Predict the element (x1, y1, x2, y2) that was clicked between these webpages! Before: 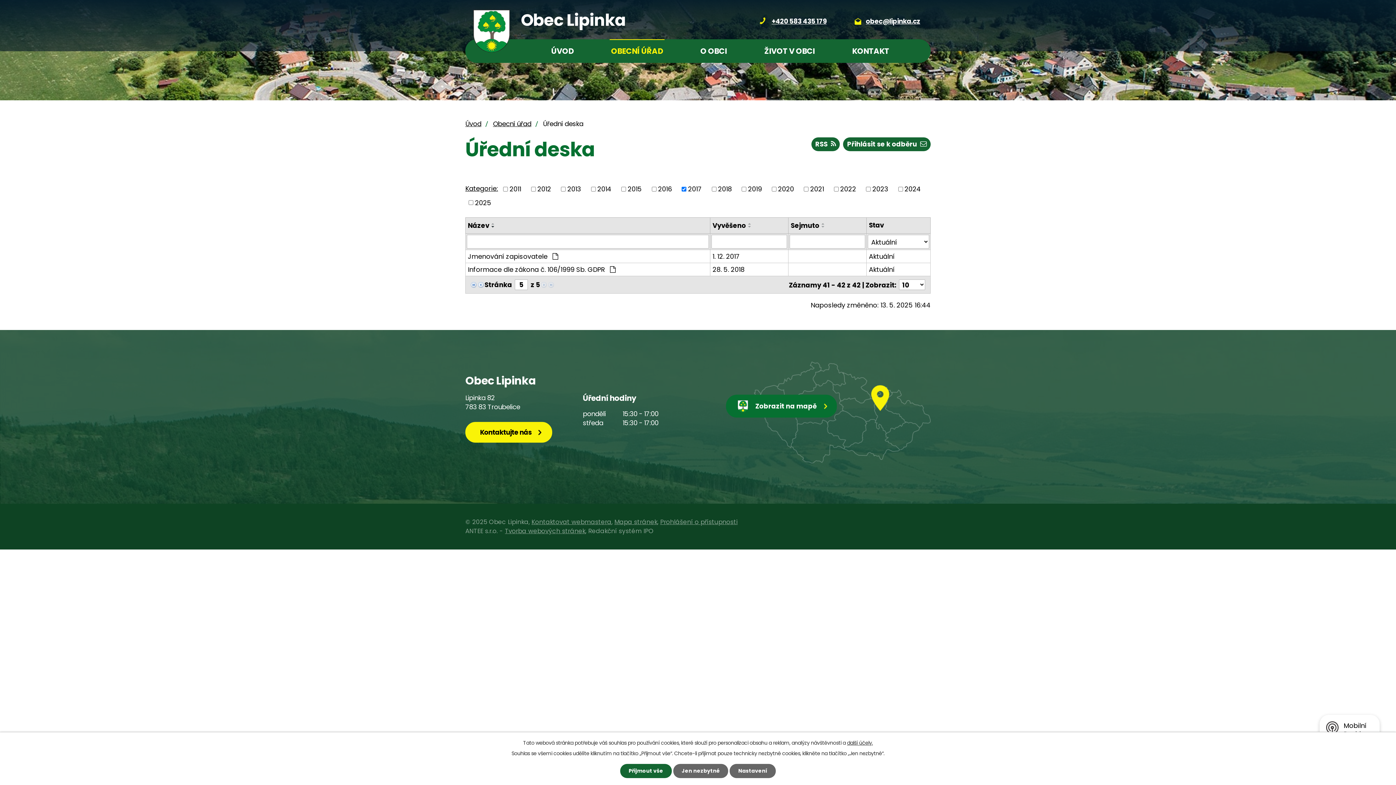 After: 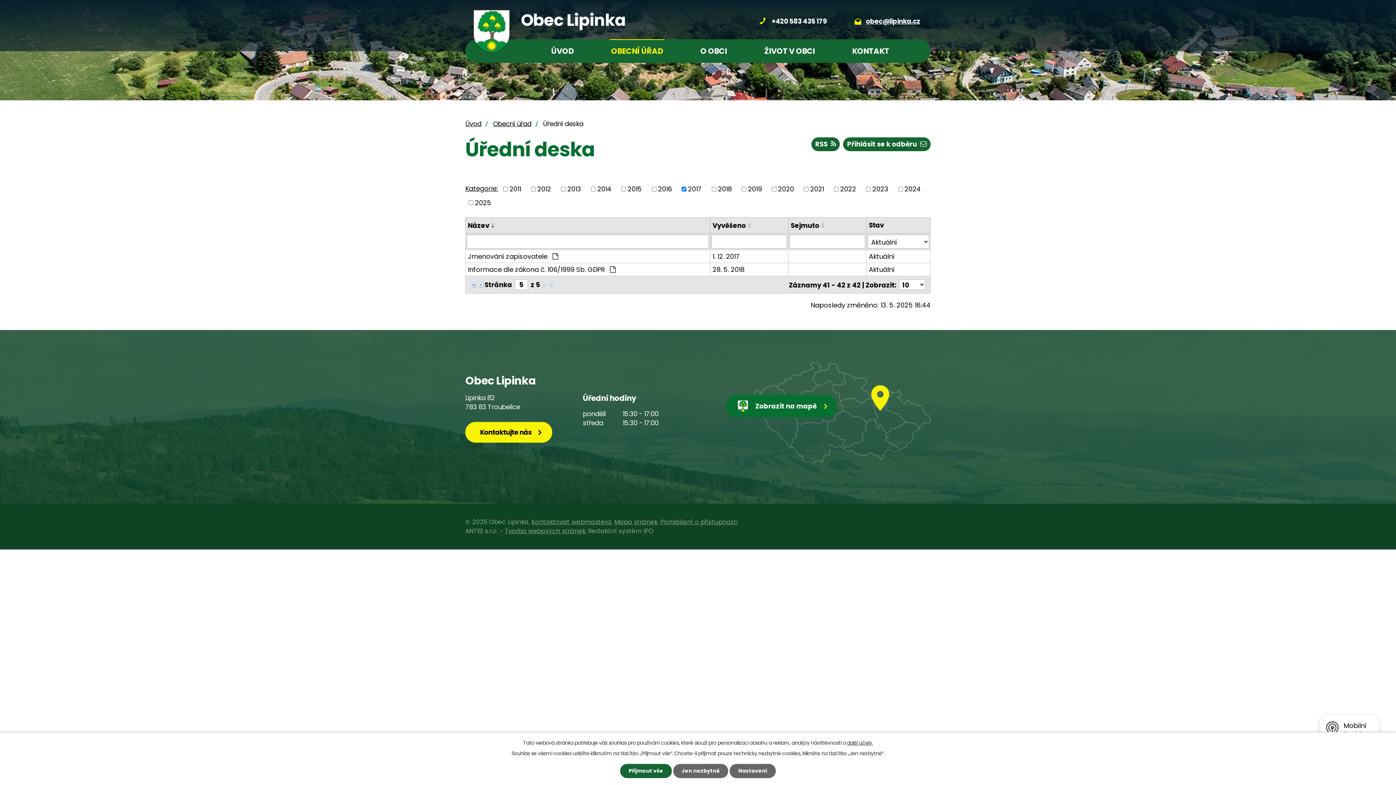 Action: label: +420 583 435 179 bbox: (758, 16, 826, 26)